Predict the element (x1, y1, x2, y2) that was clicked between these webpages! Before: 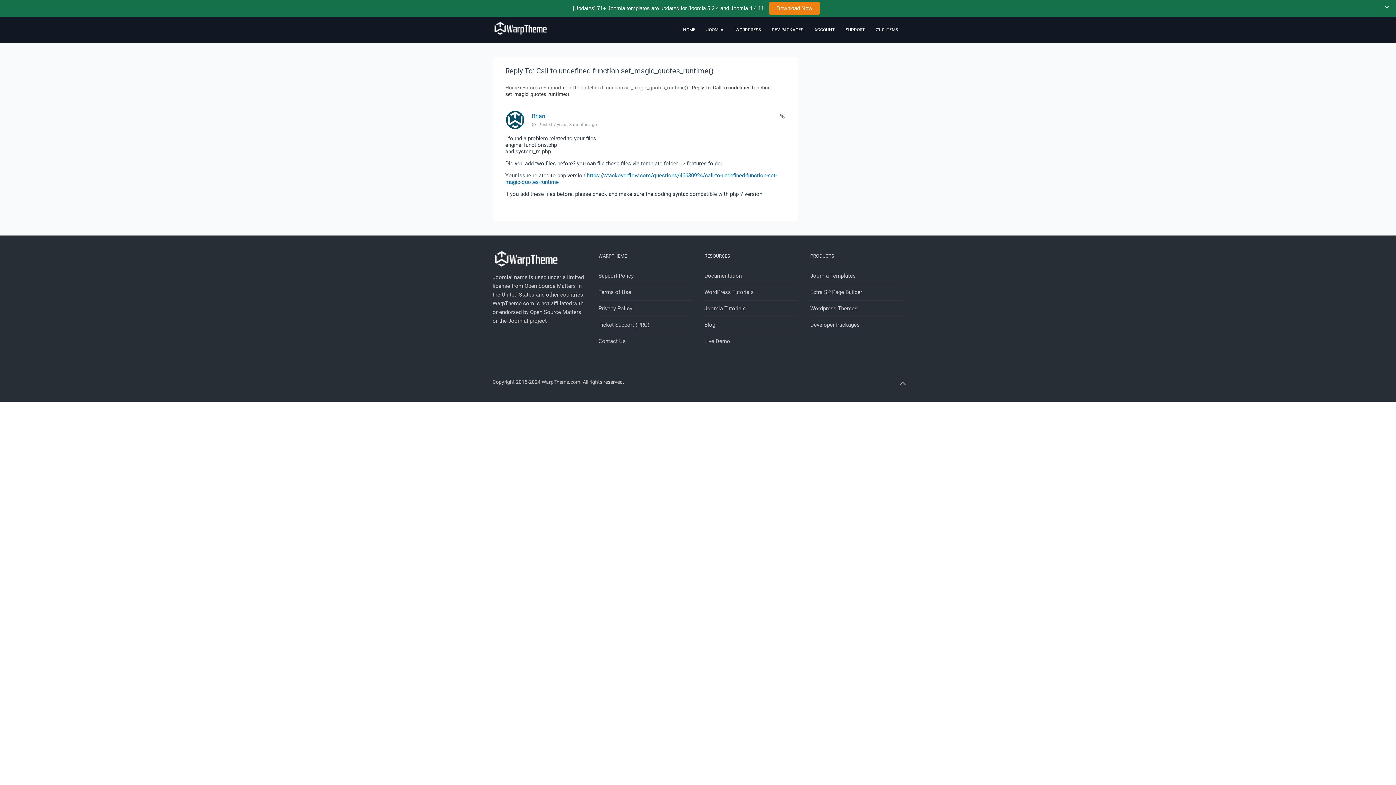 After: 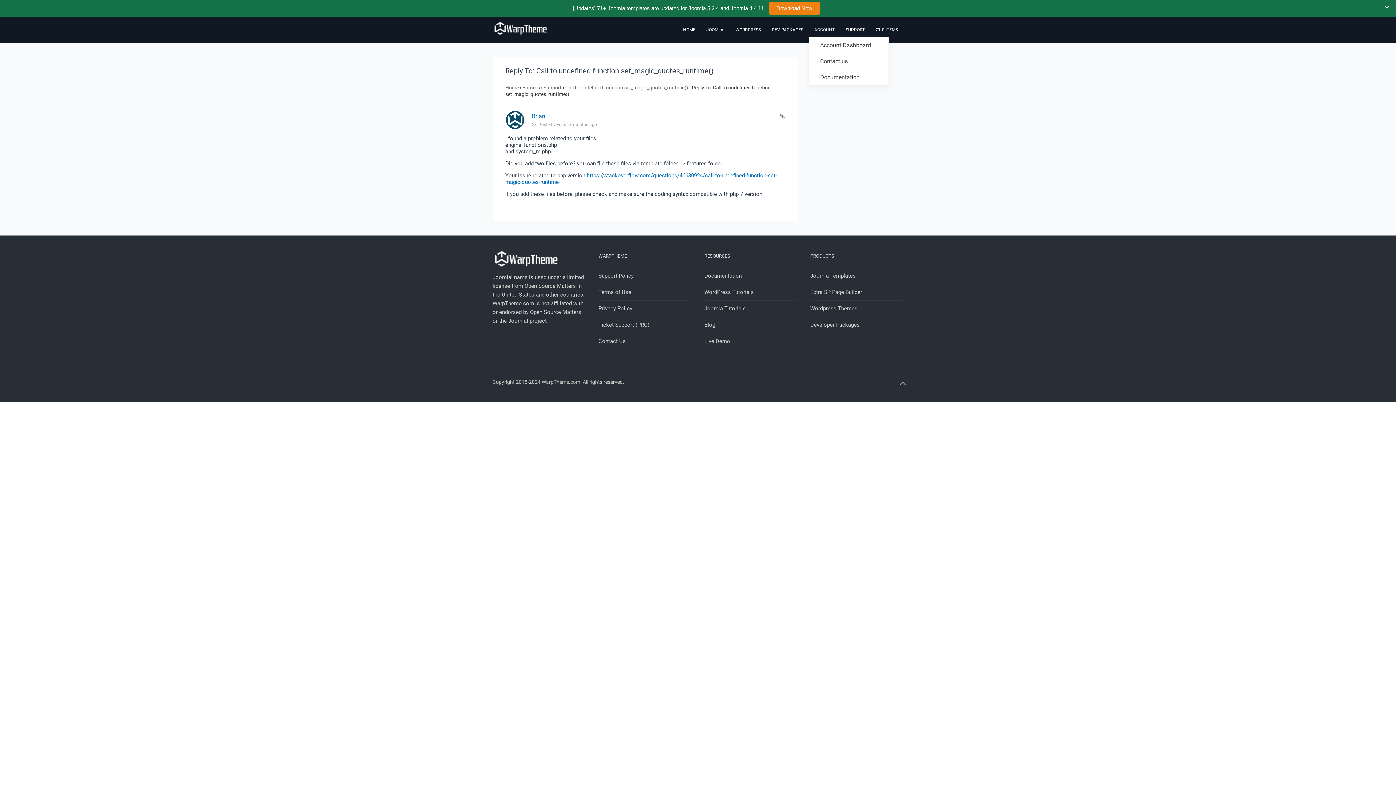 Action: bbox: (809, 22, 840, 37) label: ACCOUNT